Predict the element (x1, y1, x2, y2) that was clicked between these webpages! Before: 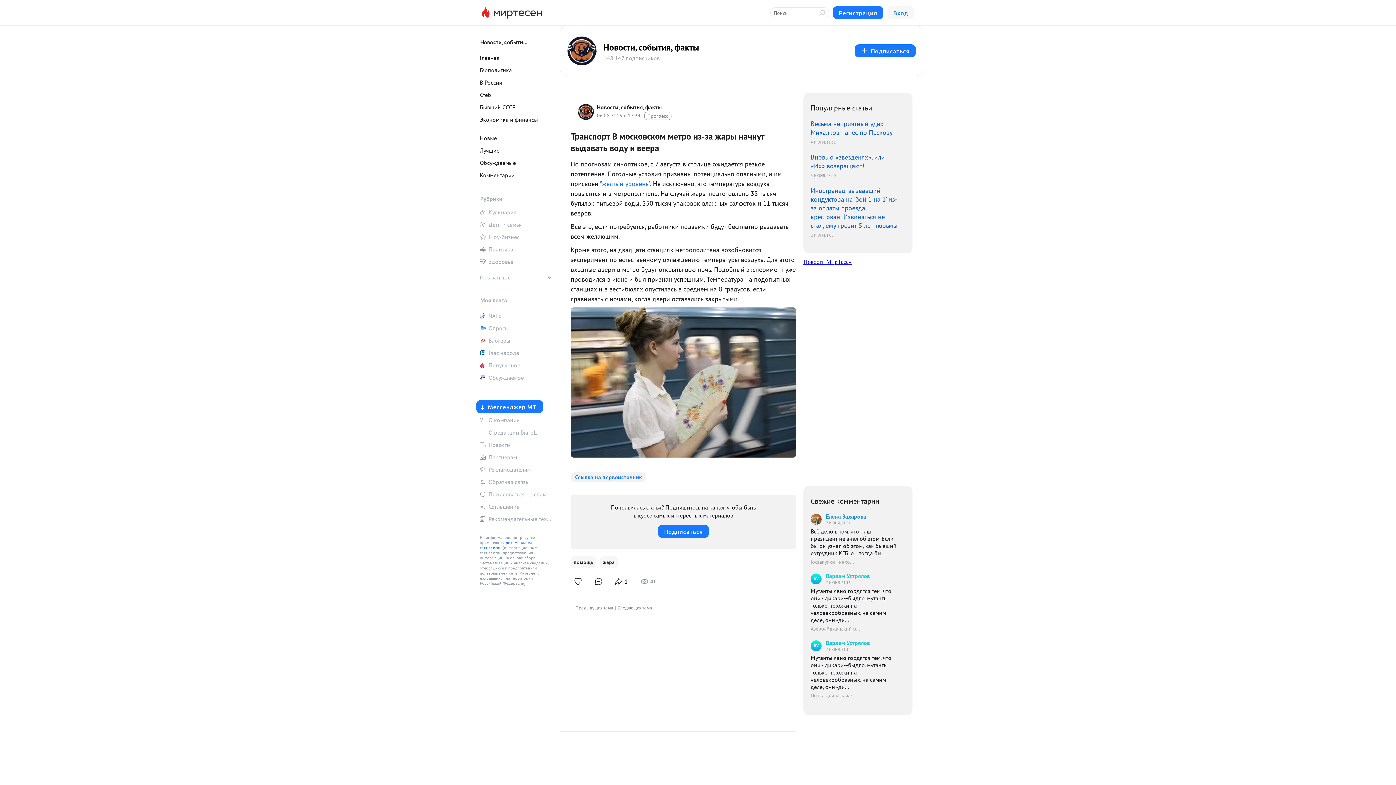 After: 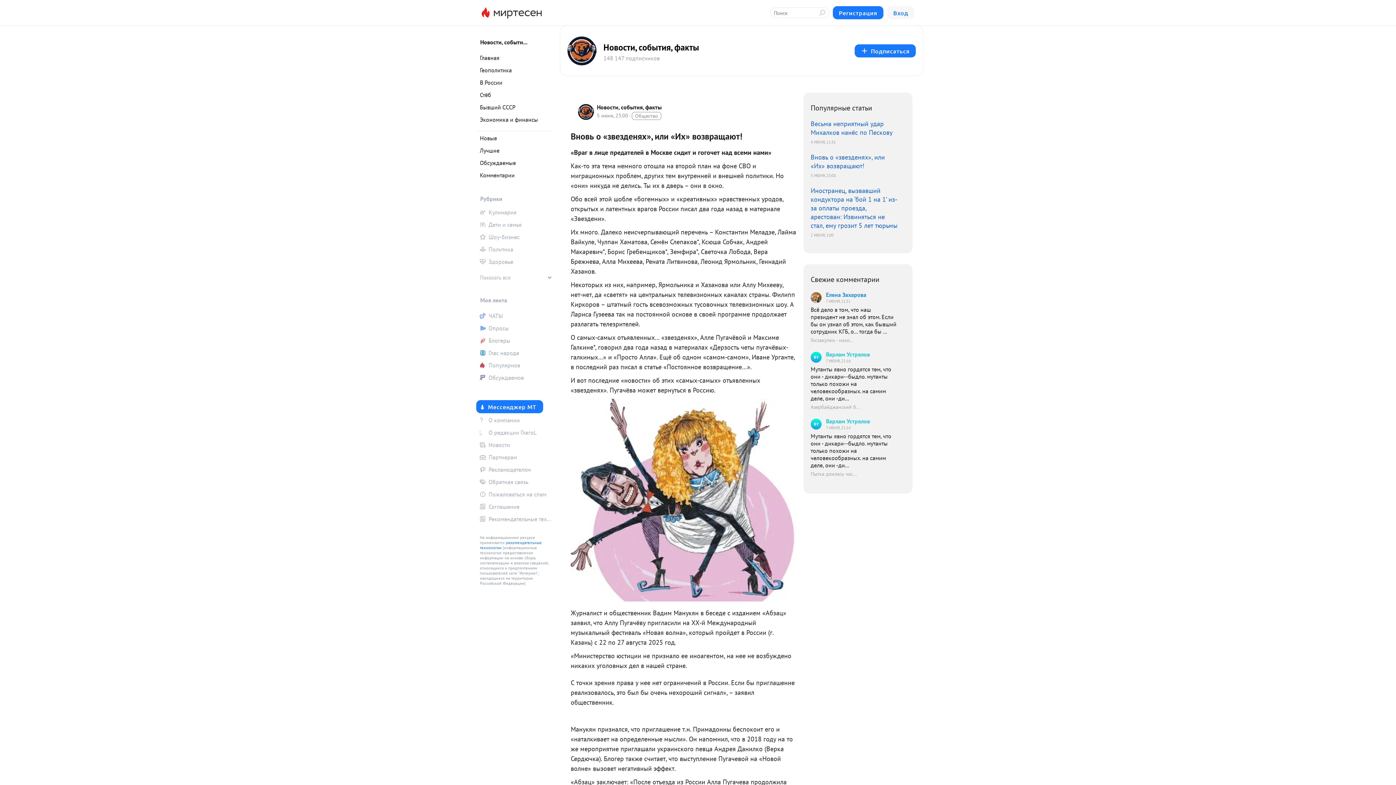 Action: bbox: (810, 153, 898, 178) label: Вновь о «звезденях», или «Их» возвращают!
5 ИЮНЯ, 23:00